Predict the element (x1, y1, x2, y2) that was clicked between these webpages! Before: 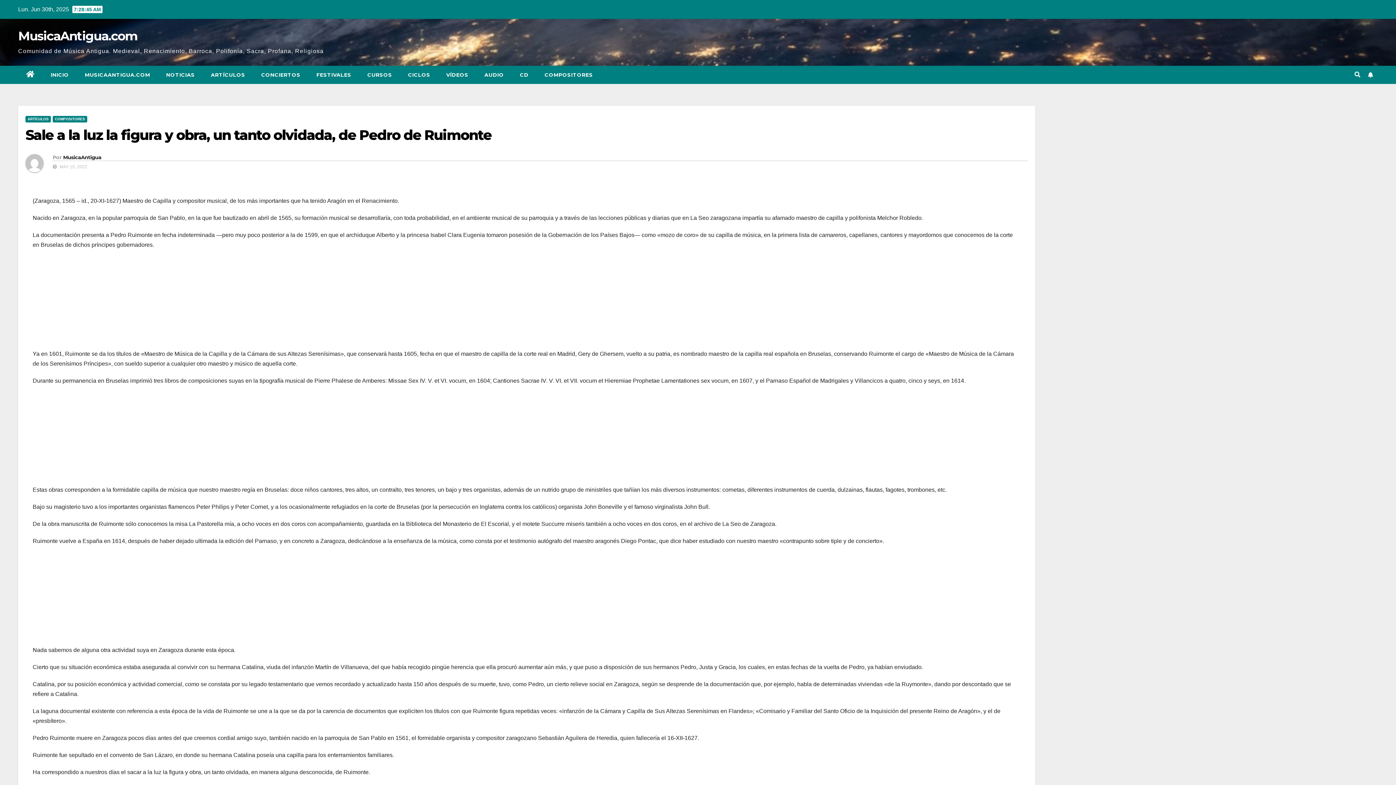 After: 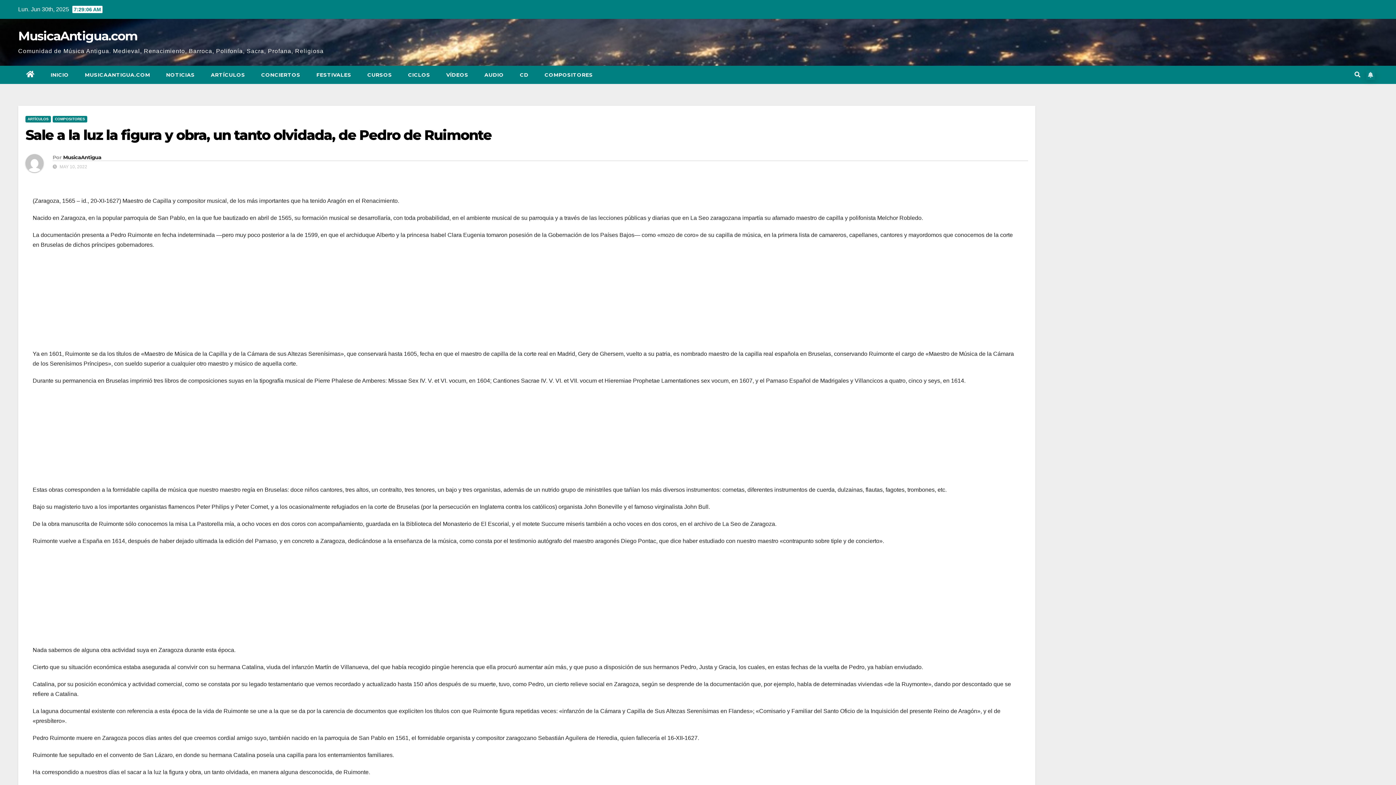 Action: bbox: (1366, 70, 1375, 79)